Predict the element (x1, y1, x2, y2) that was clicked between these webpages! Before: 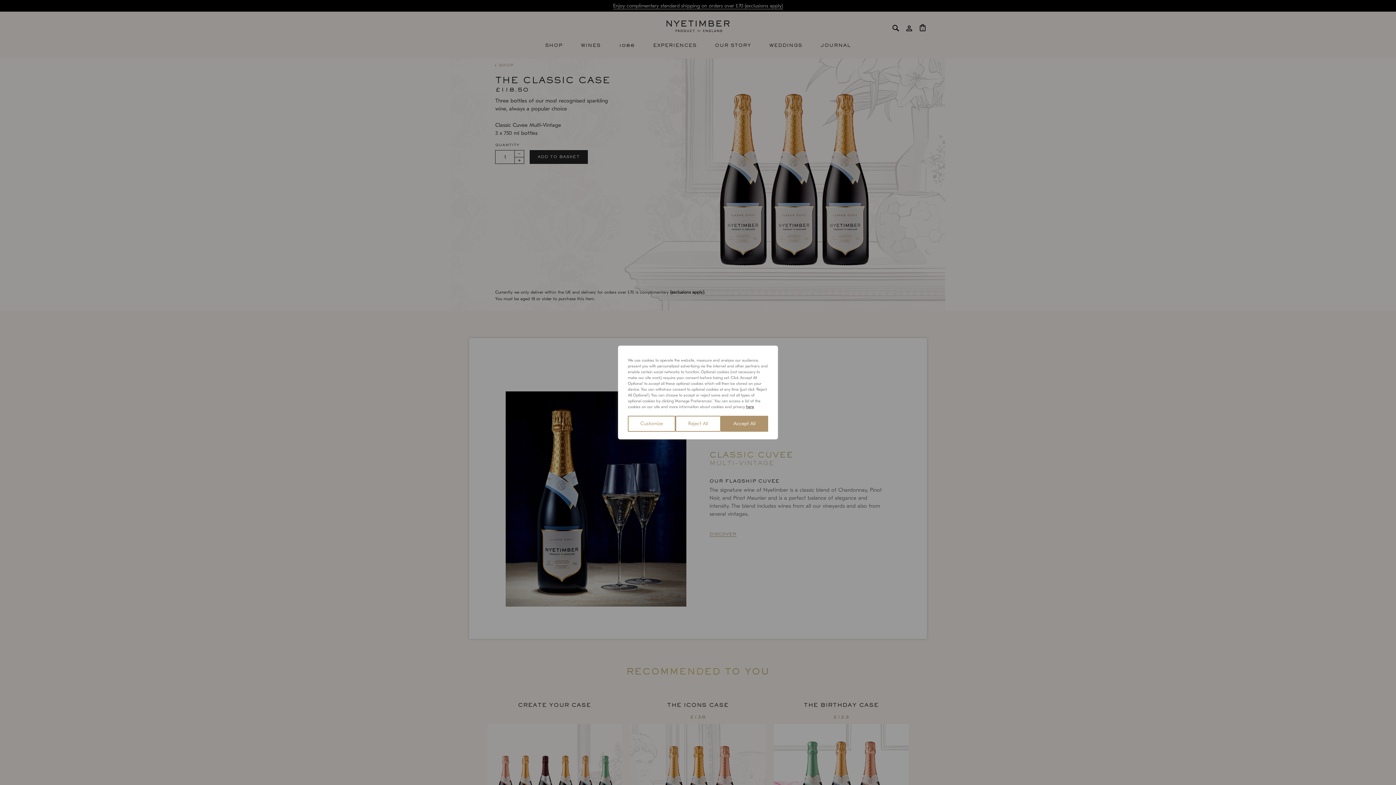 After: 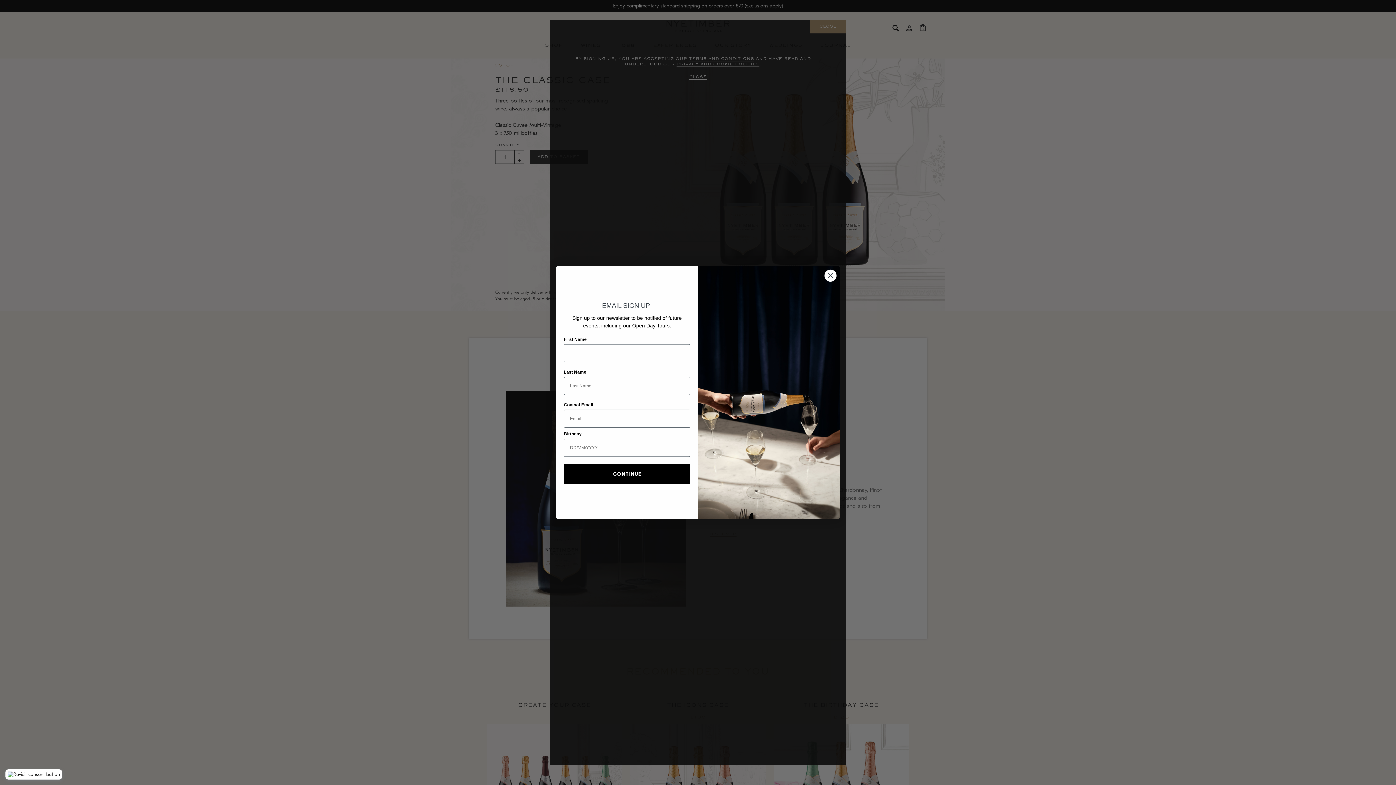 Action: bbox: (720, 416, 768, 432) label: Accept All